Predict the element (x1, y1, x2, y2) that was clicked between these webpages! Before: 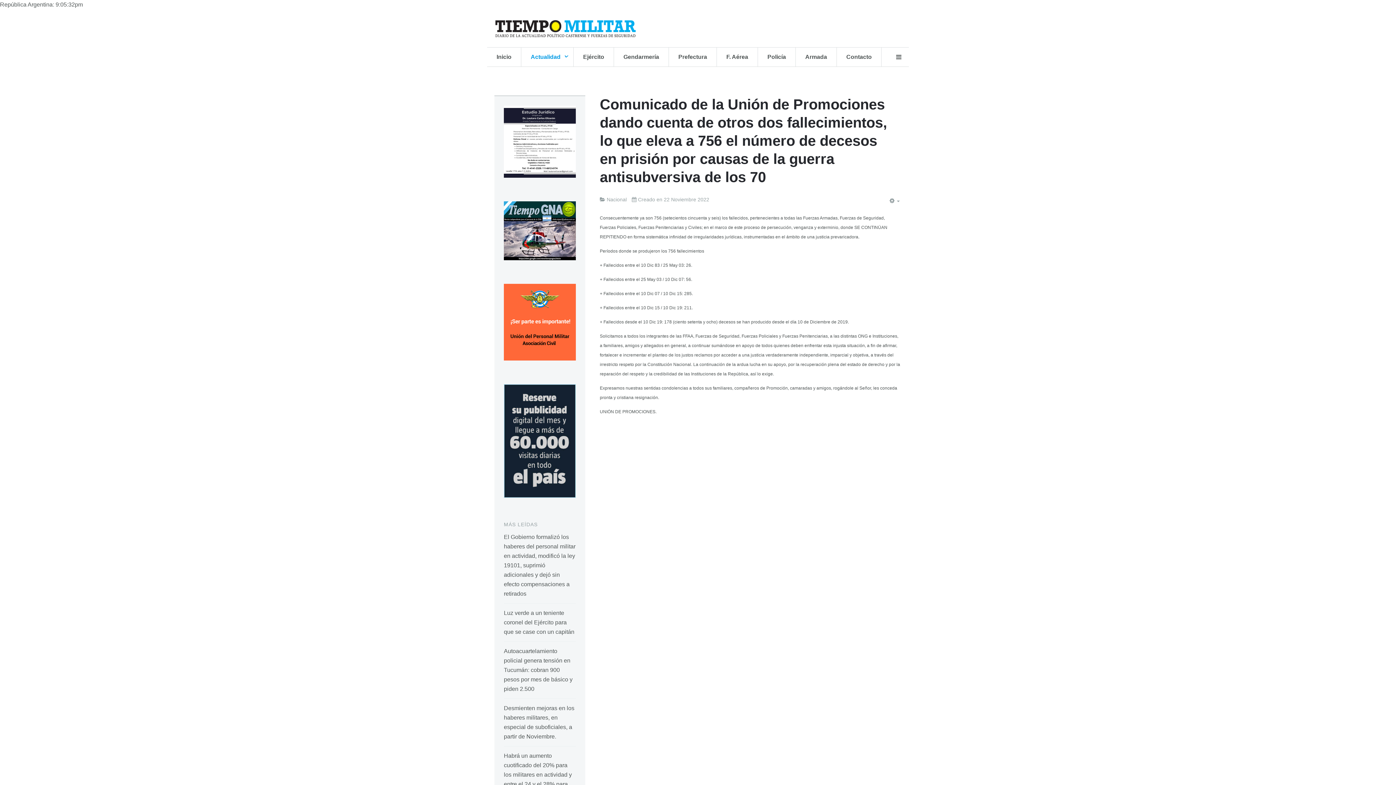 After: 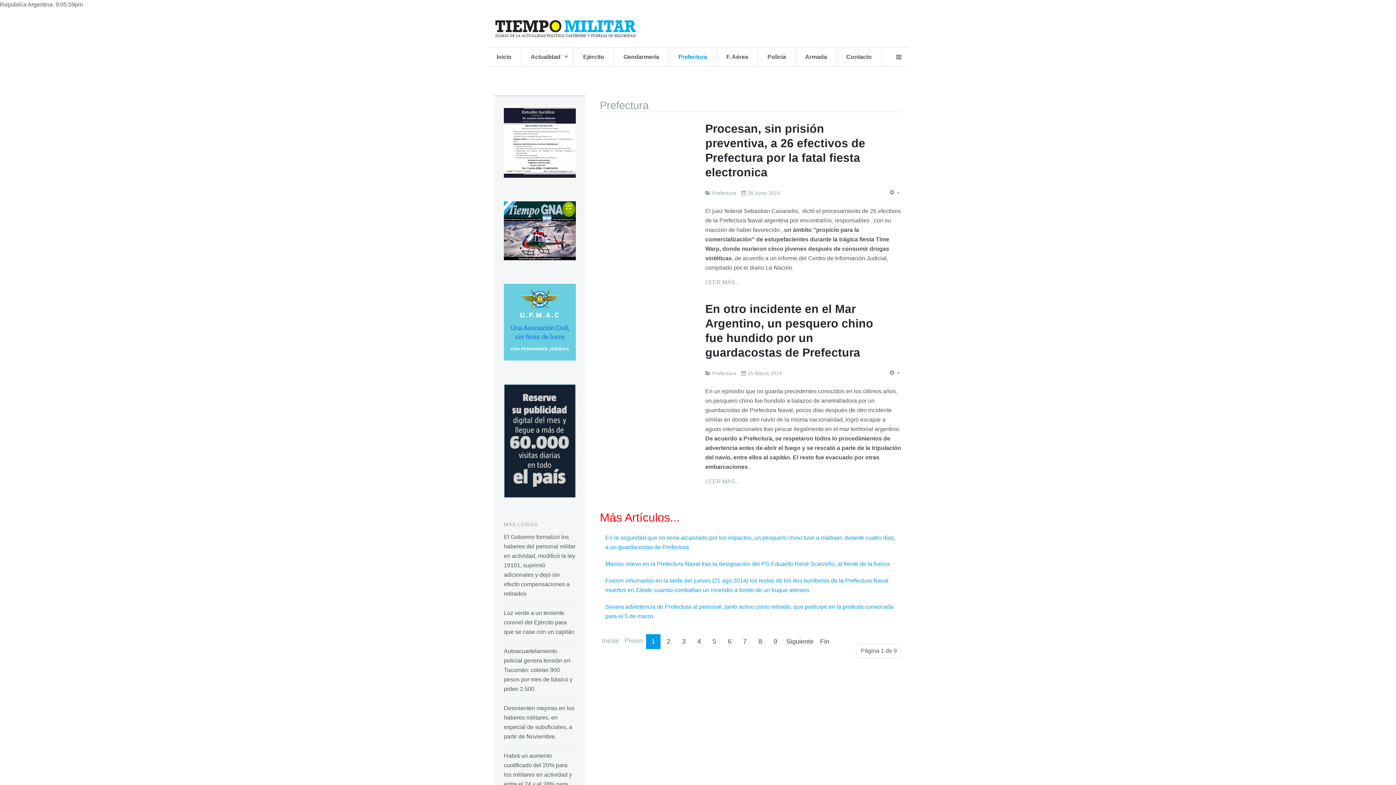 Action: label: Prefectura bbox: (669, 47, 716, 66)